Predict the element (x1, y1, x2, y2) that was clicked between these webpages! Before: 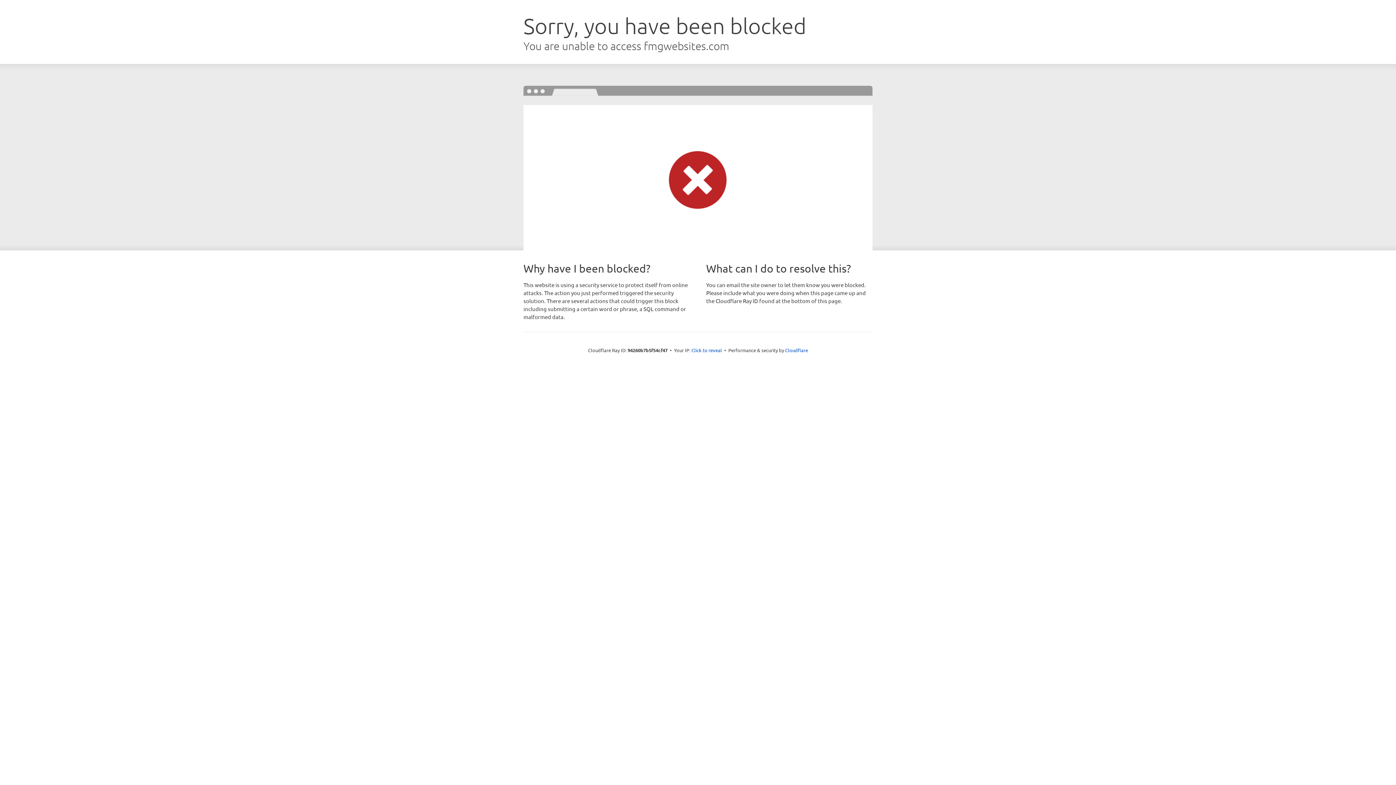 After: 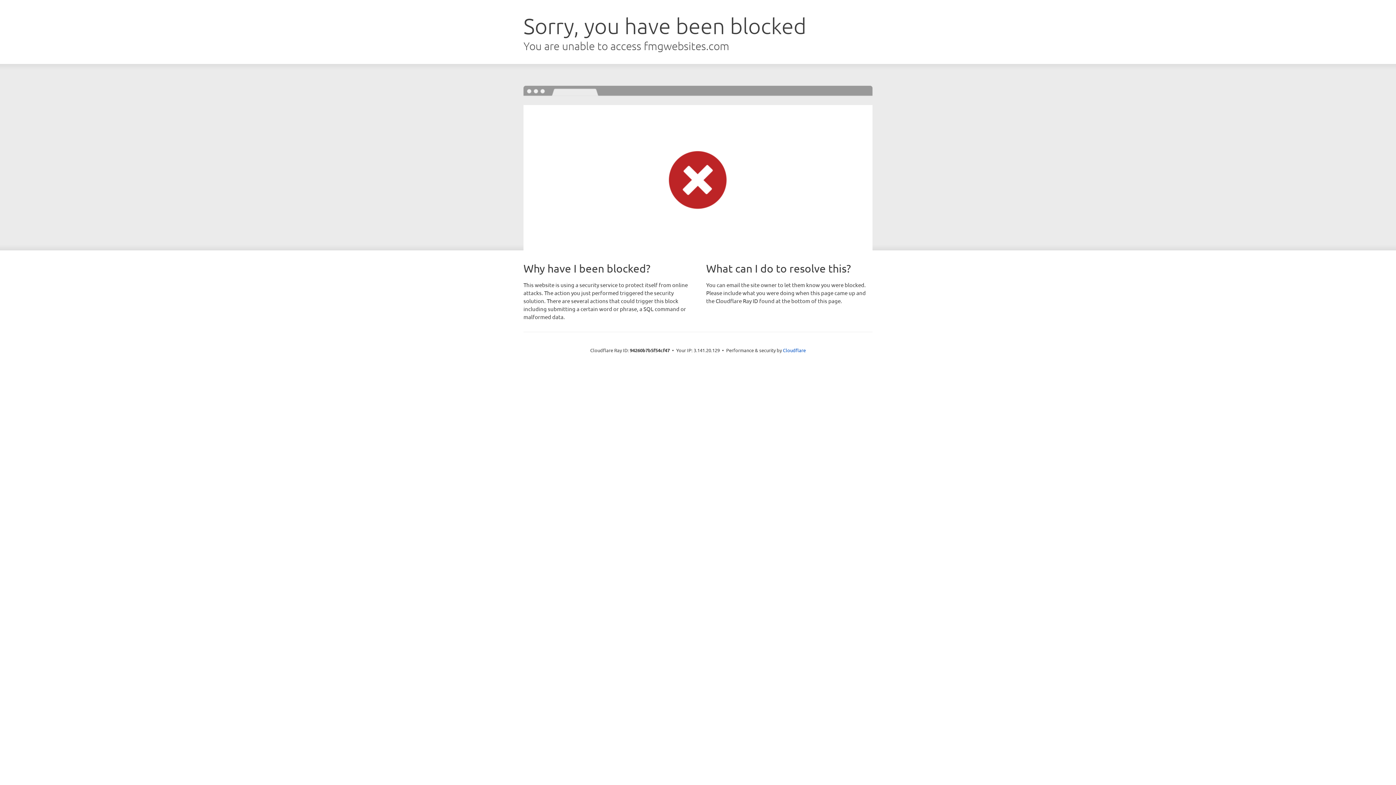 Action: label: Click to reveal bbox: (691, 346, 722, 353)